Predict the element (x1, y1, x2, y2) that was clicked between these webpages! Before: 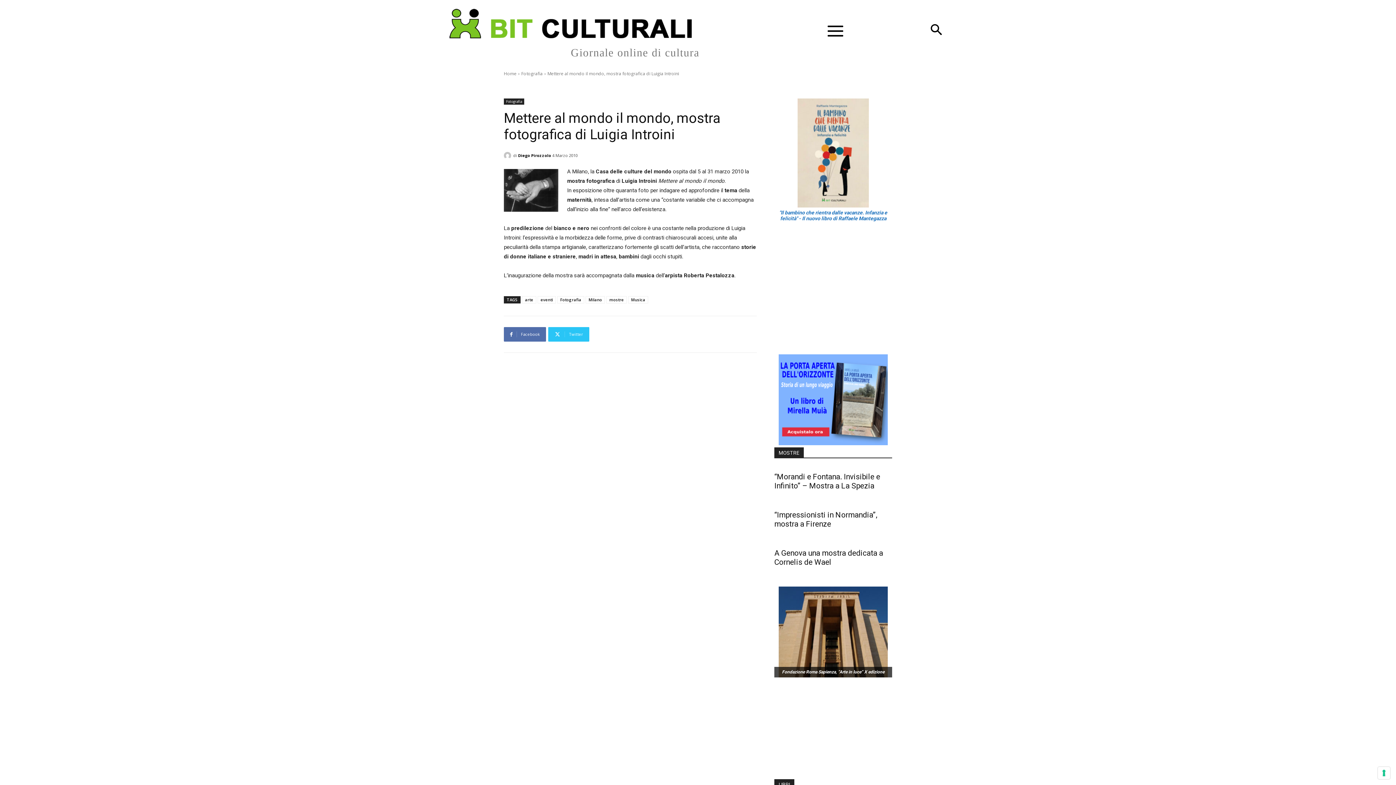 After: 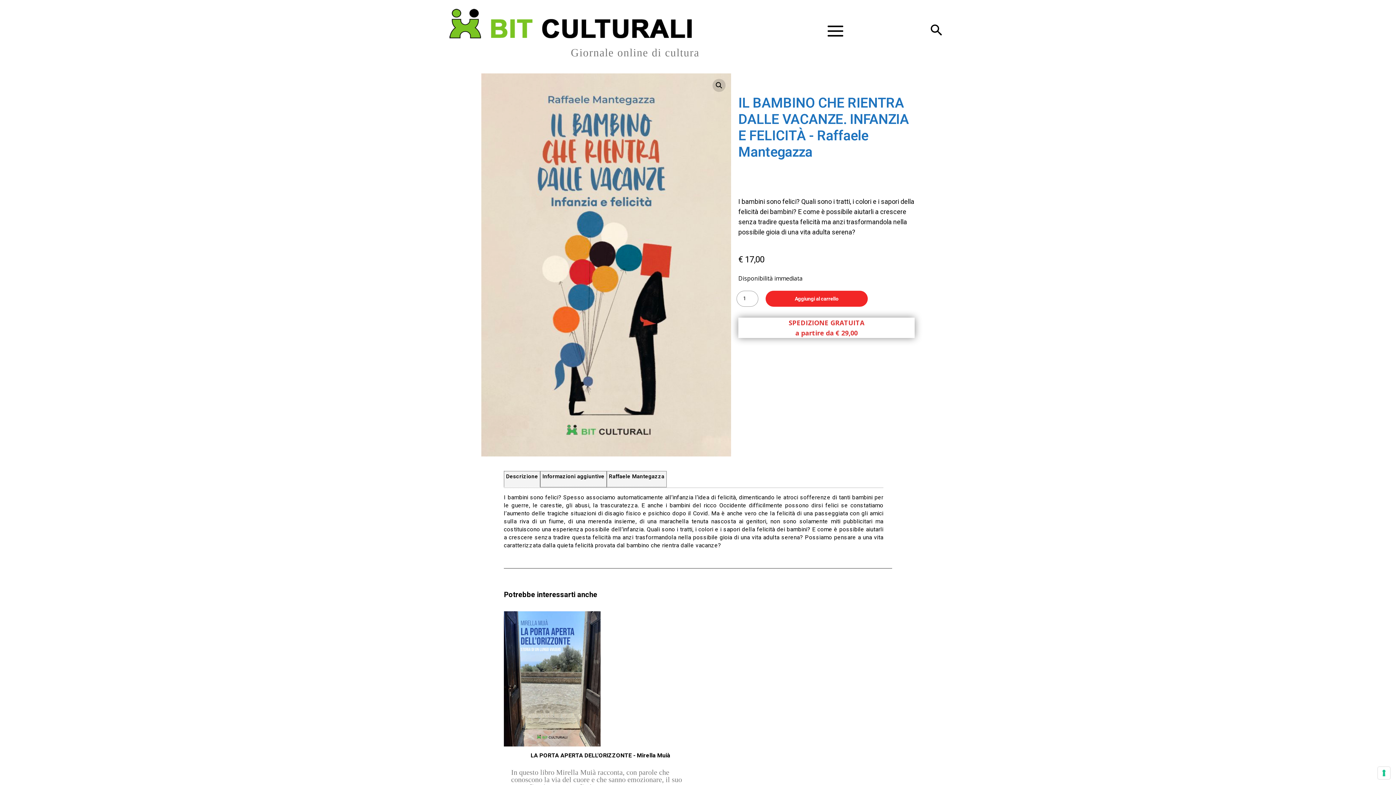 Action: bbox: (797, 98, 869, 207)